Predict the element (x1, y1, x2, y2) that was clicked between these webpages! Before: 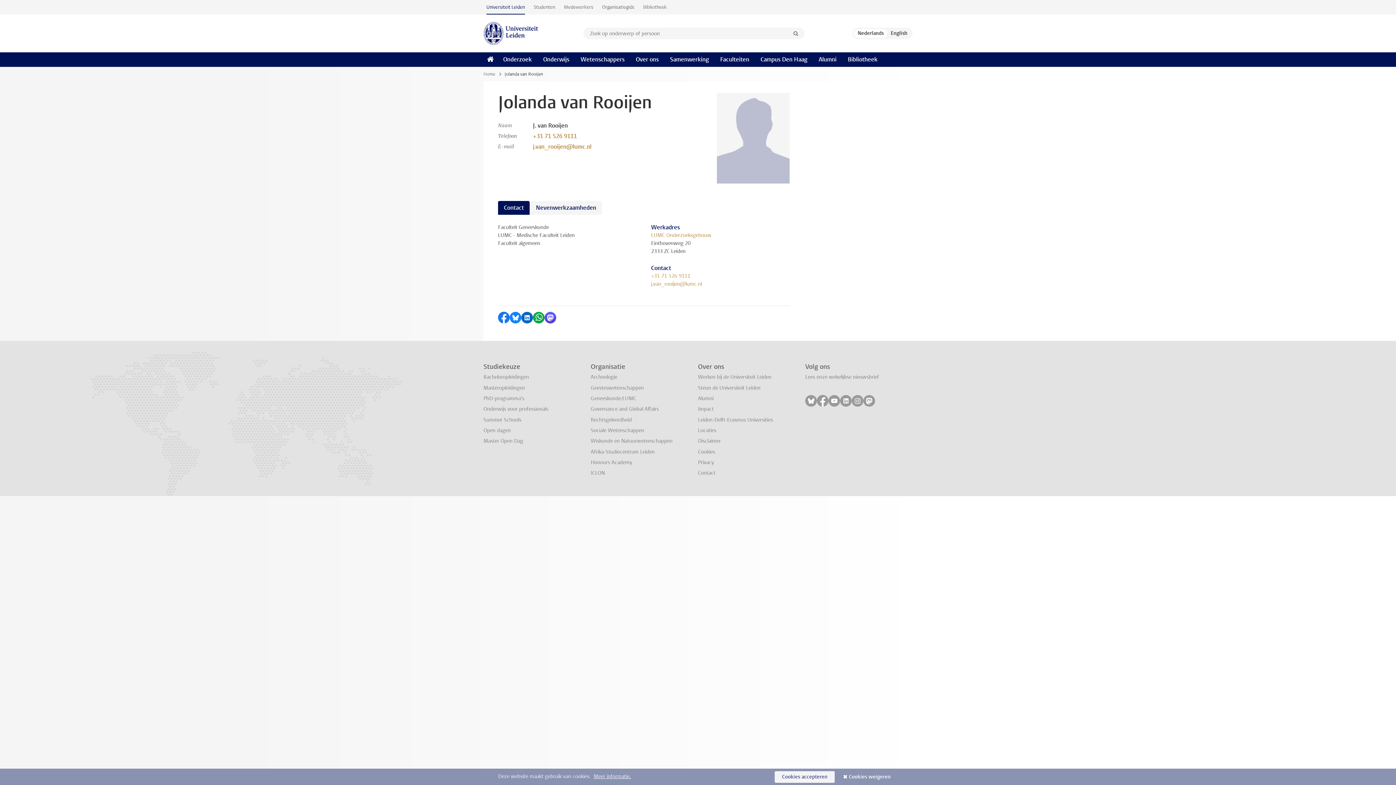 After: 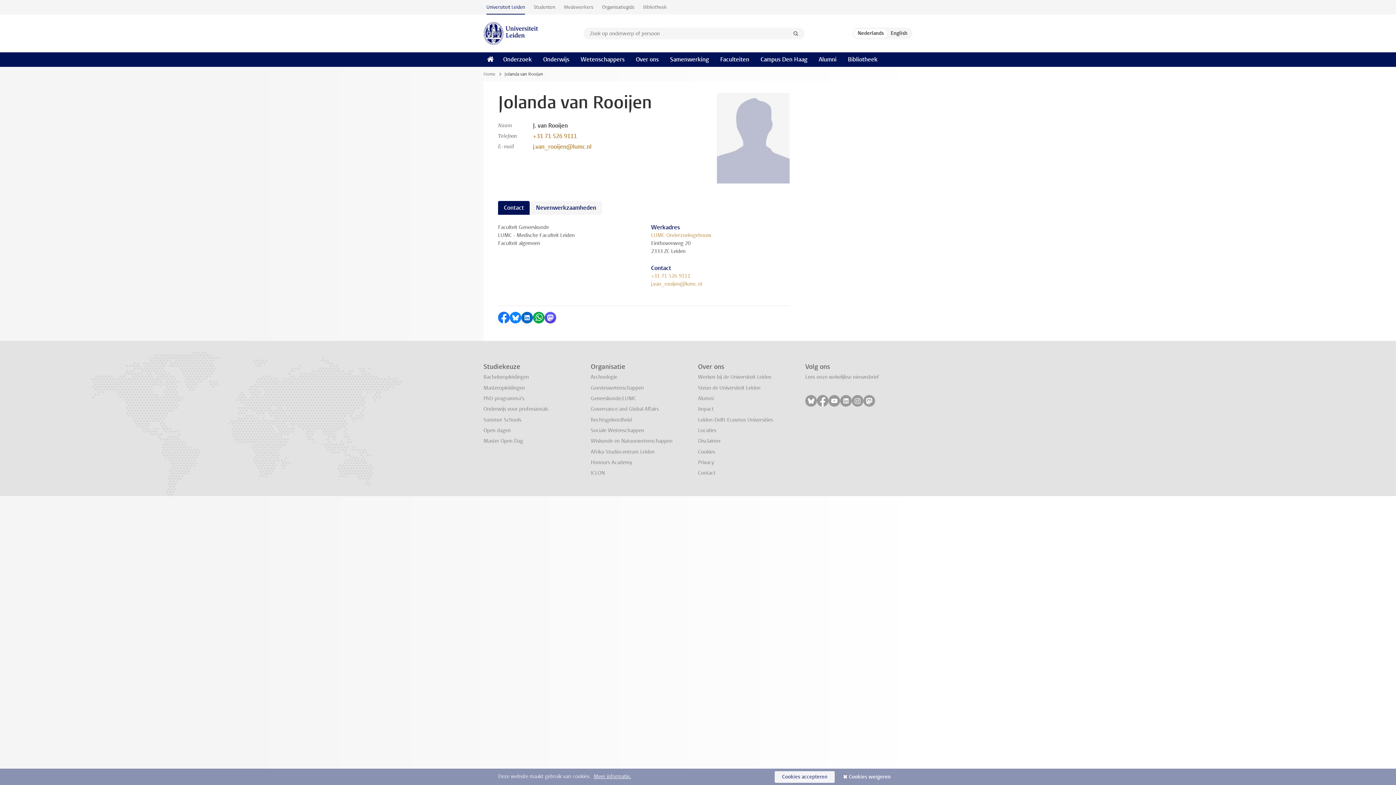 Action: label: Cookies accepteren bbox: (774, 771, 834, 783)